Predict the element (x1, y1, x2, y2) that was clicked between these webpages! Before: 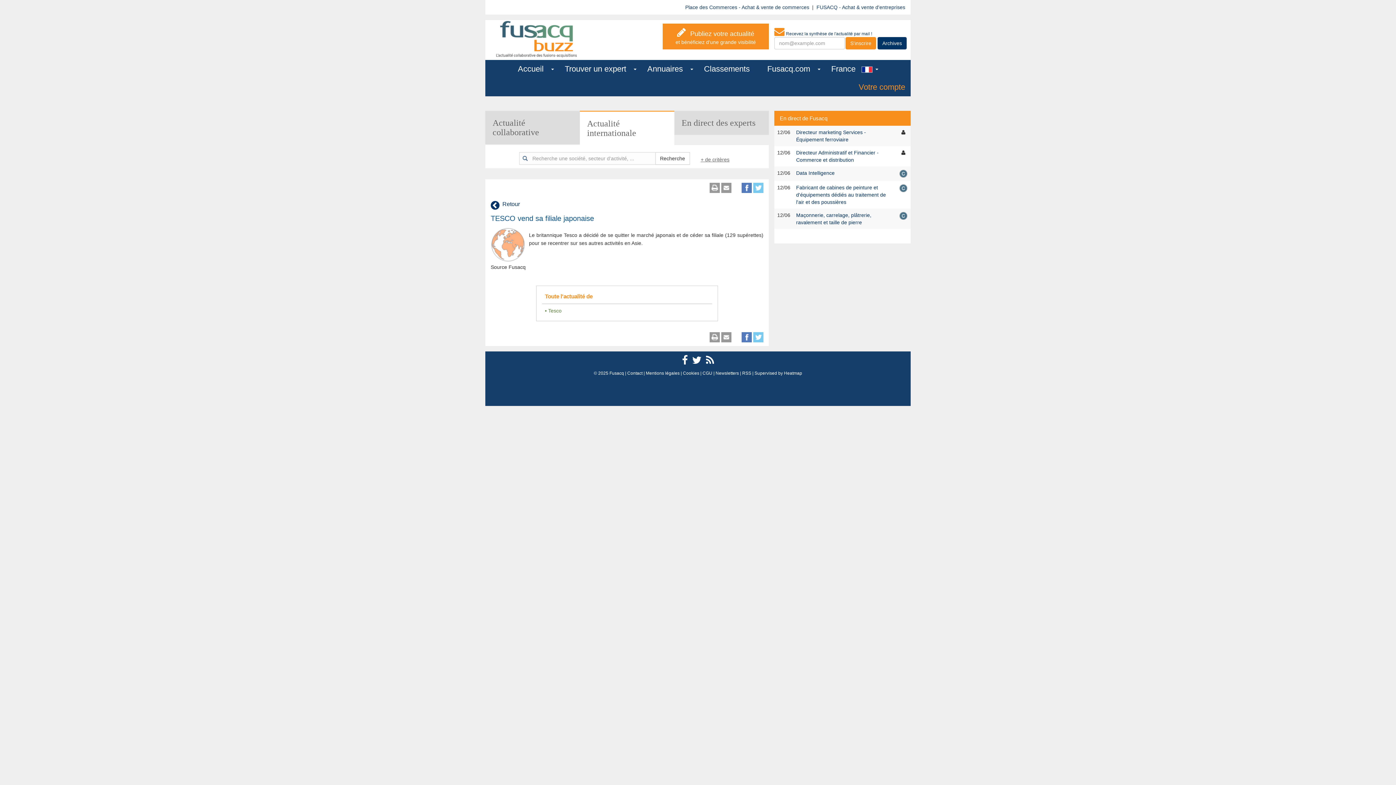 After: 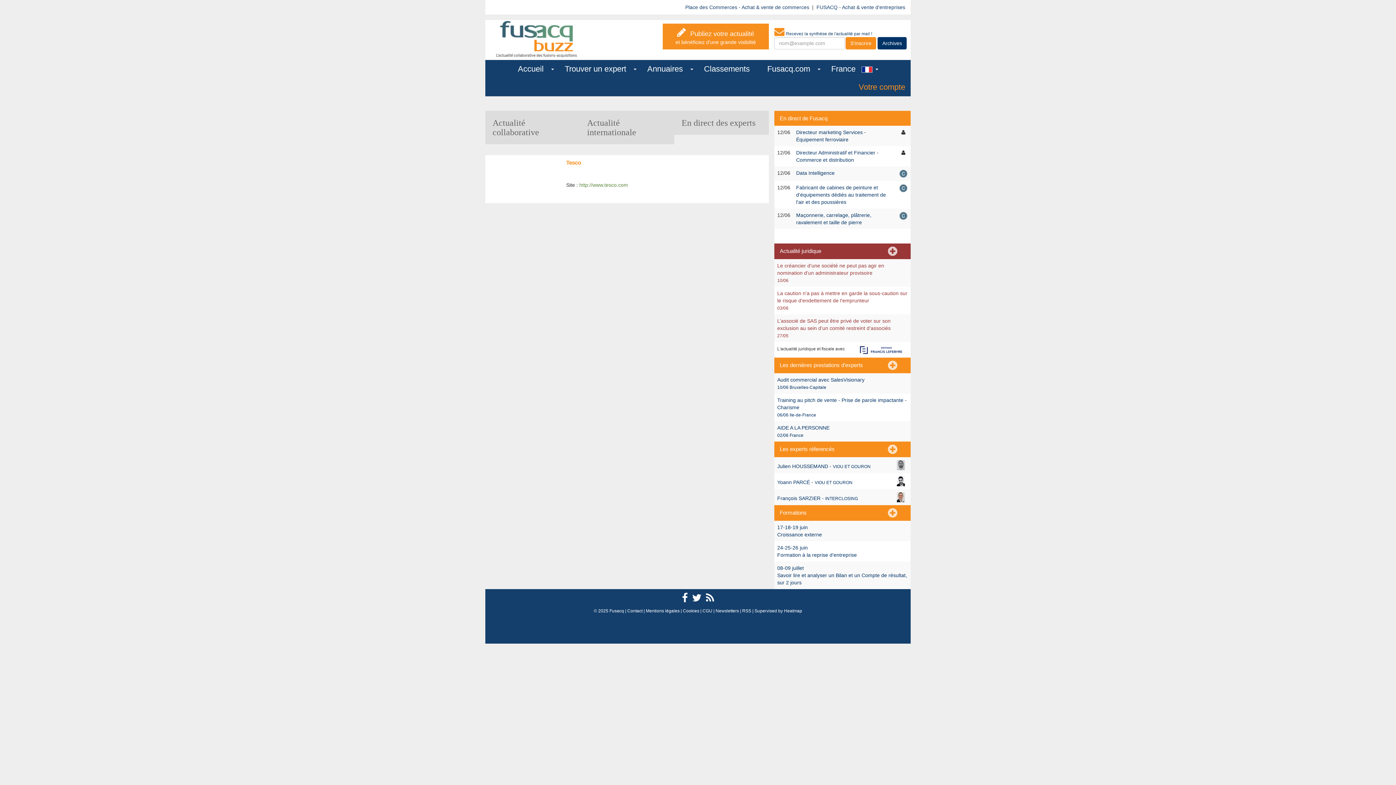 Action: bbox: (545, 308, 561, 313) label: • Tesco